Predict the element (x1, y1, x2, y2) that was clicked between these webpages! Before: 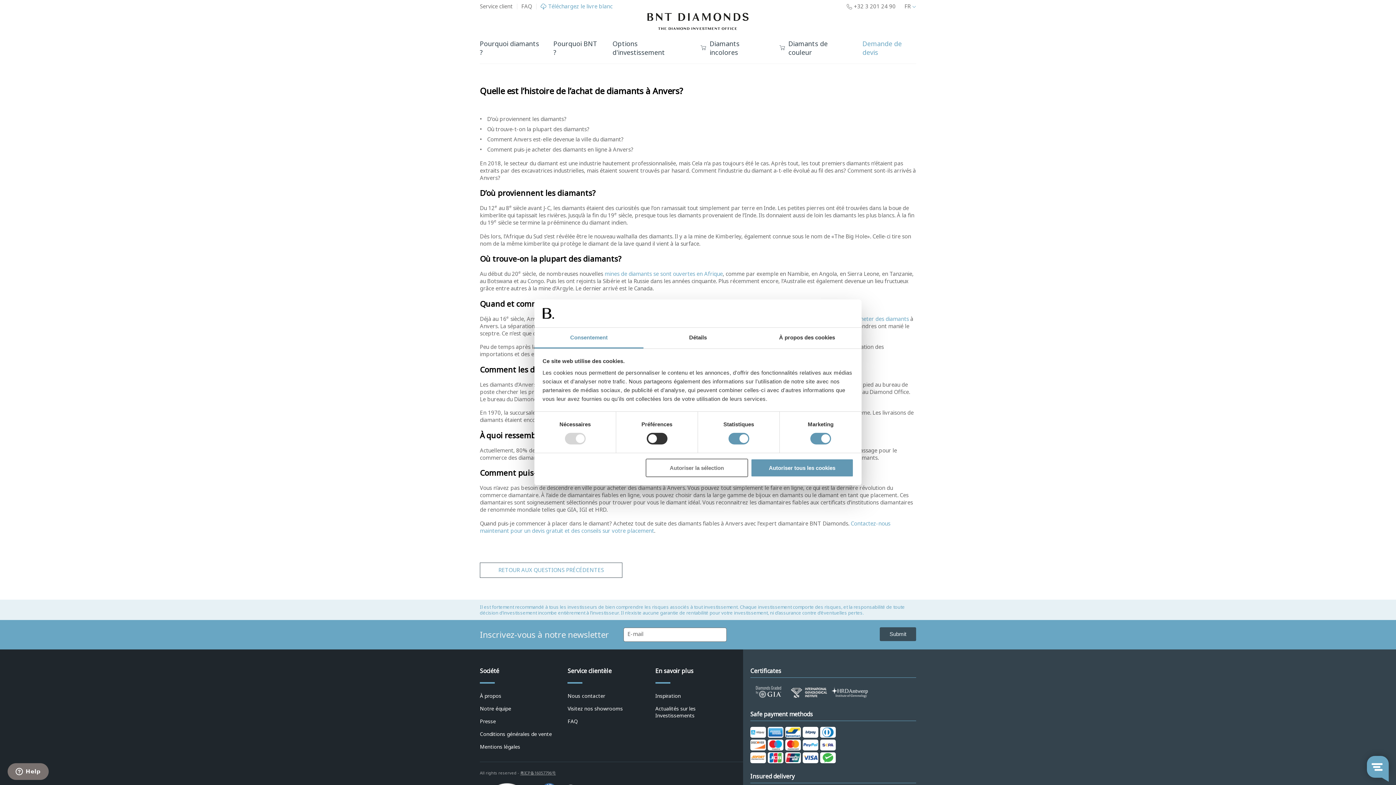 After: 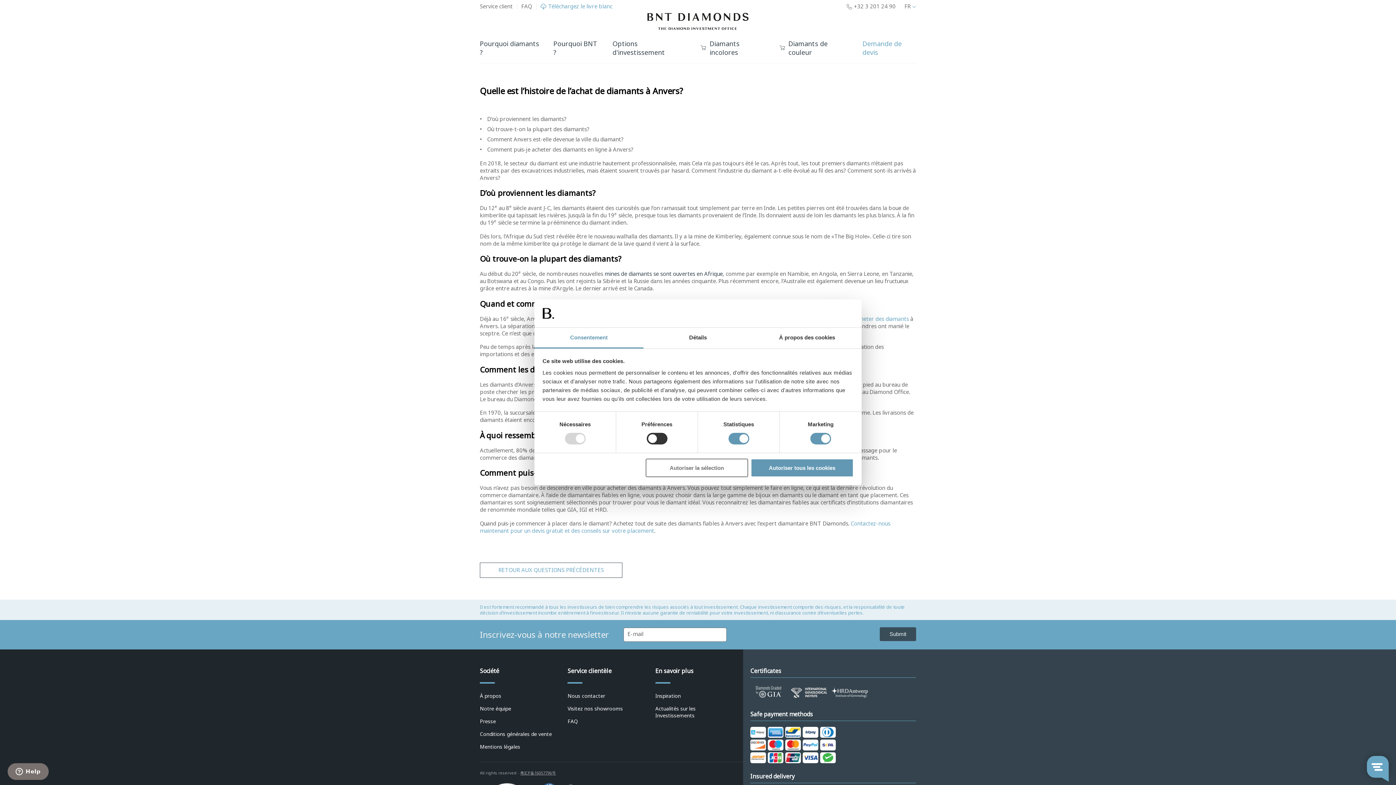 Action: bbox: (604, 269, 722, 278) label: mines de diamants se sont ouvertes en Afrique